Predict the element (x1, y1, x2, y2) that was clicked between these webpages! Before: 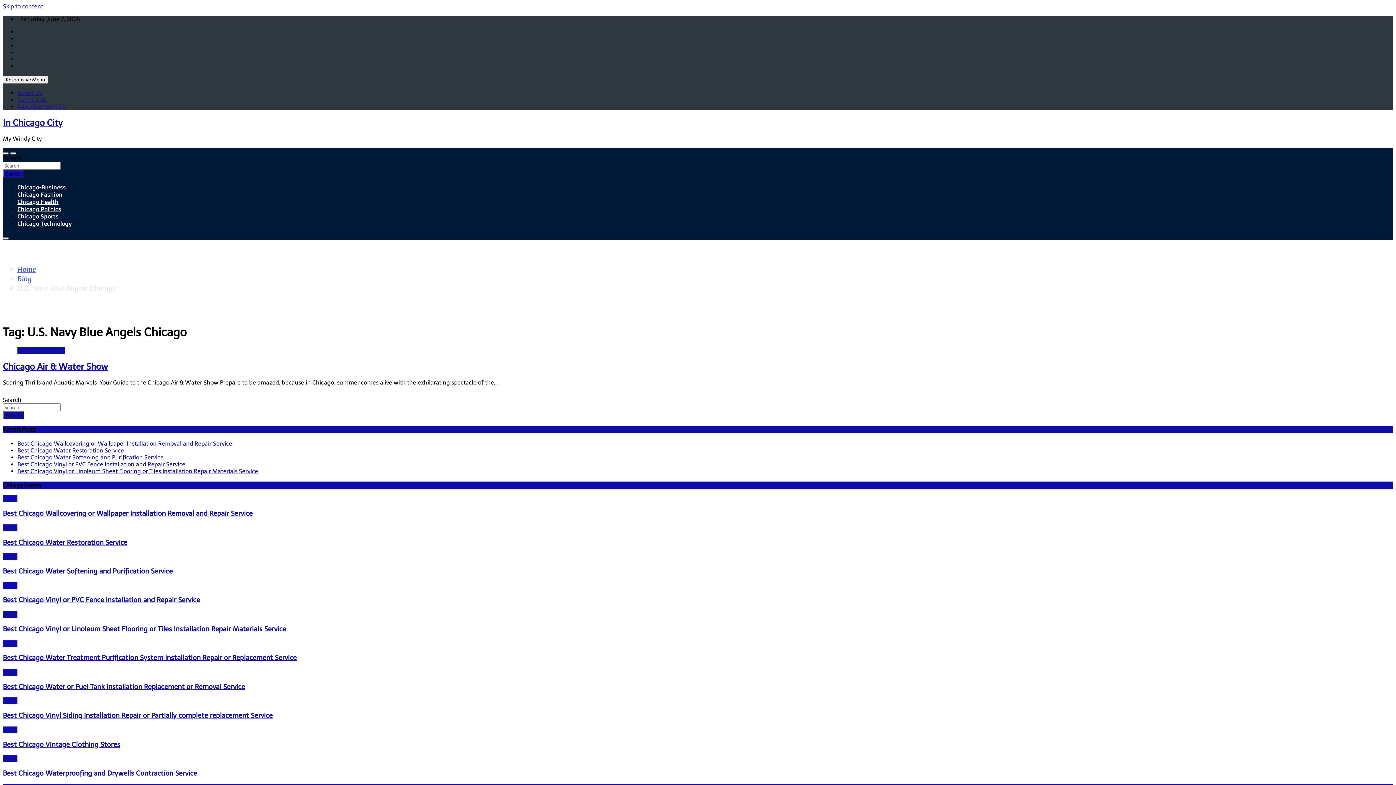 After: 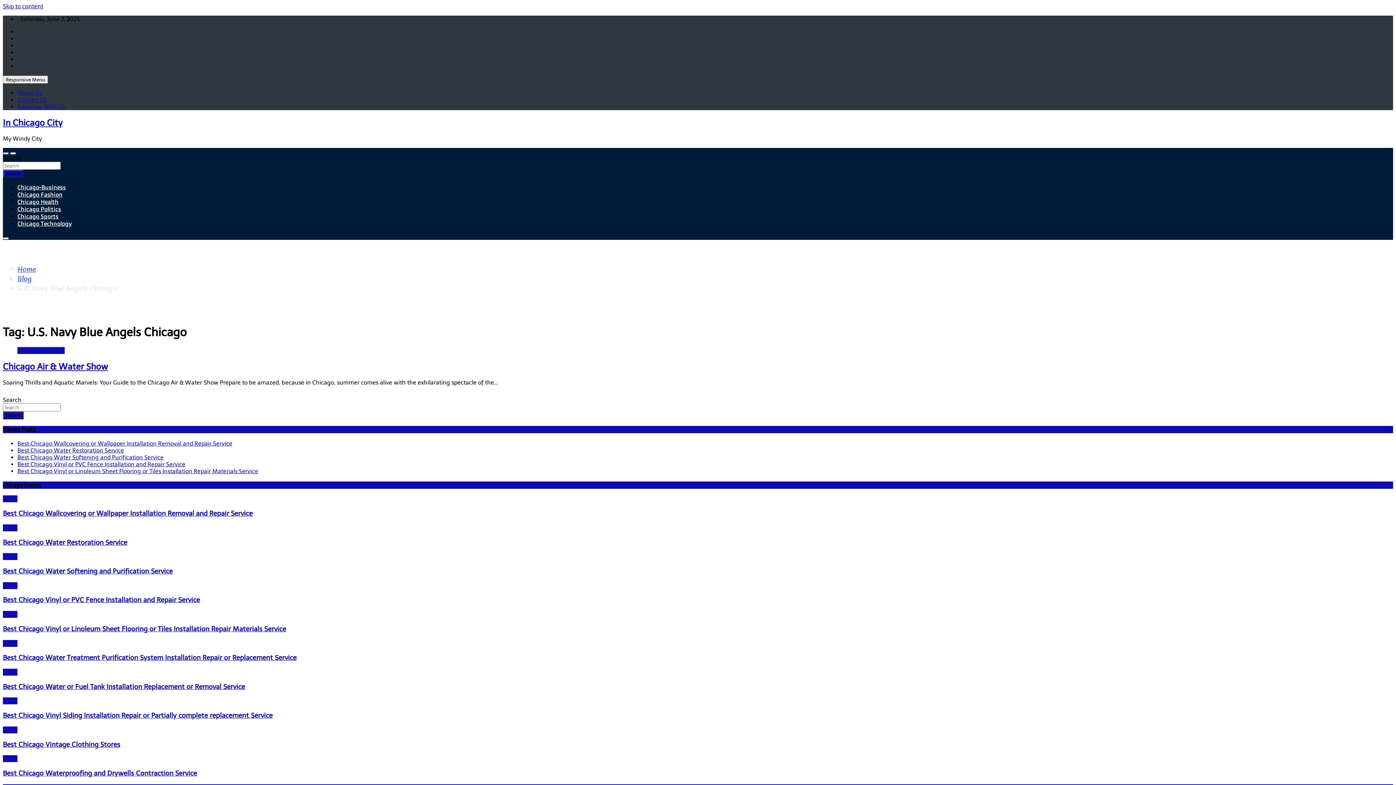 Action: label: Toggle navigation bbox: (2, 152, 8, 154)